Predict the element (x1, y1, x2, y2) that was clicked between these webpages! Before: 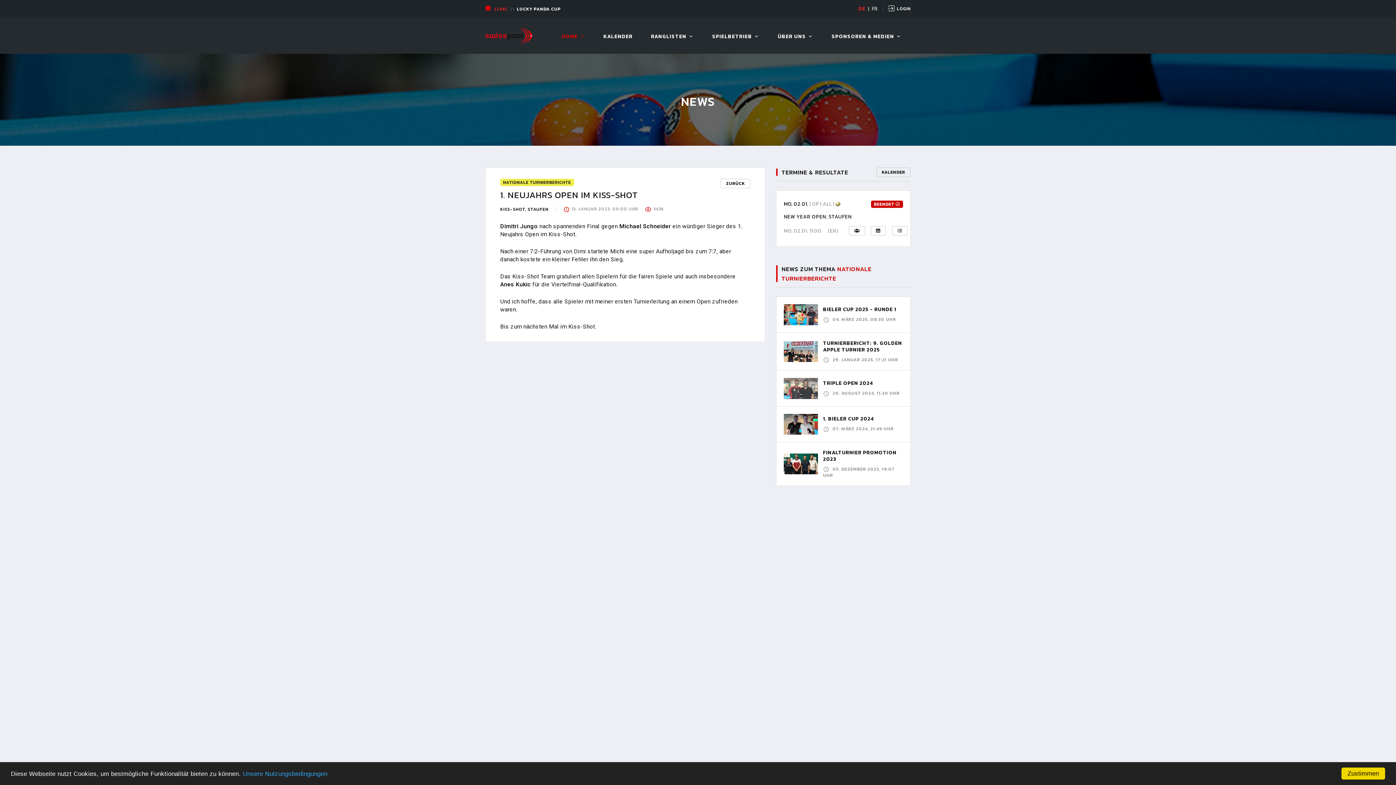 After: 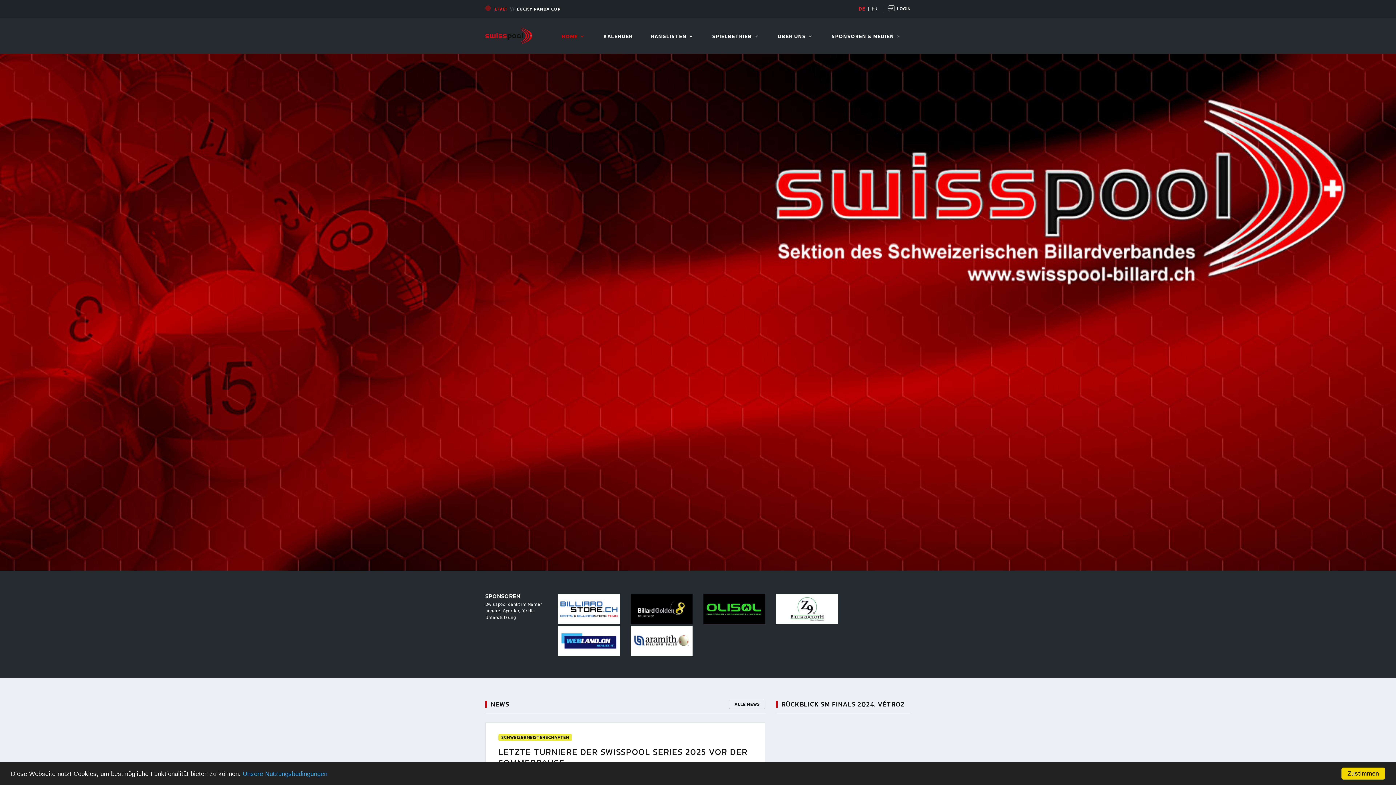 Action: bbox: (485, 27, 532, 44)